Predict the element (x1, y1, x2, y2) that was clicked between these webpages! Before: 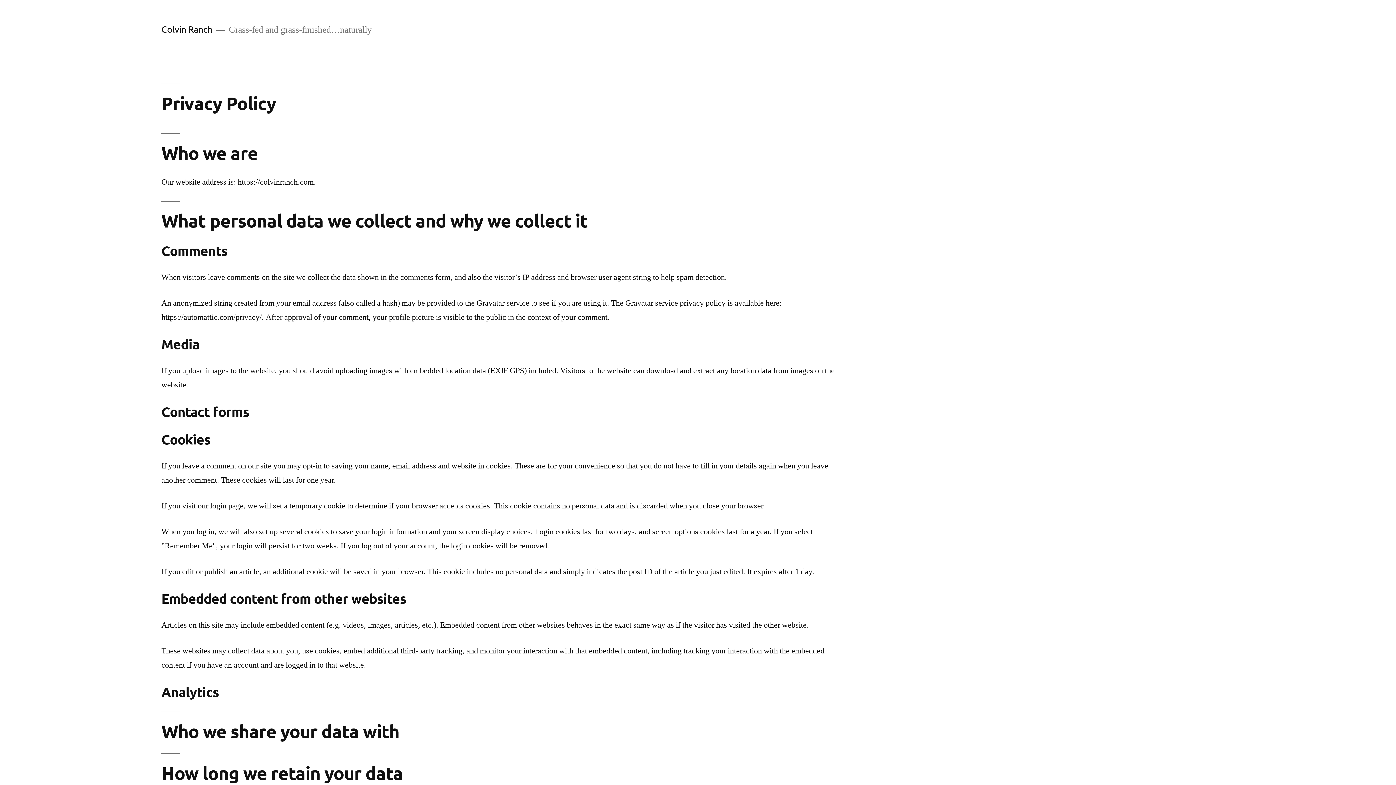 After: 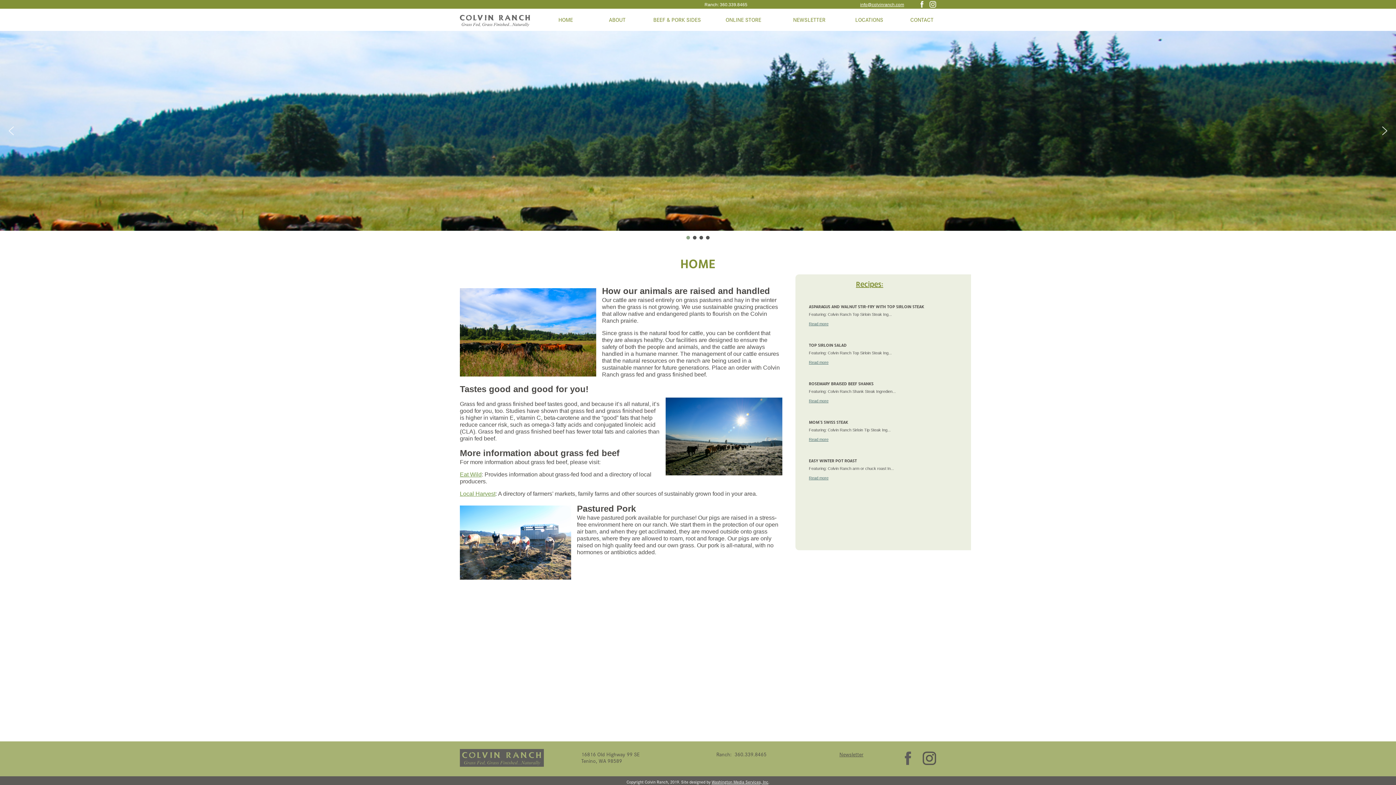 Action: bbox: (161, 23, 212, 34) label: Colvin Ranch